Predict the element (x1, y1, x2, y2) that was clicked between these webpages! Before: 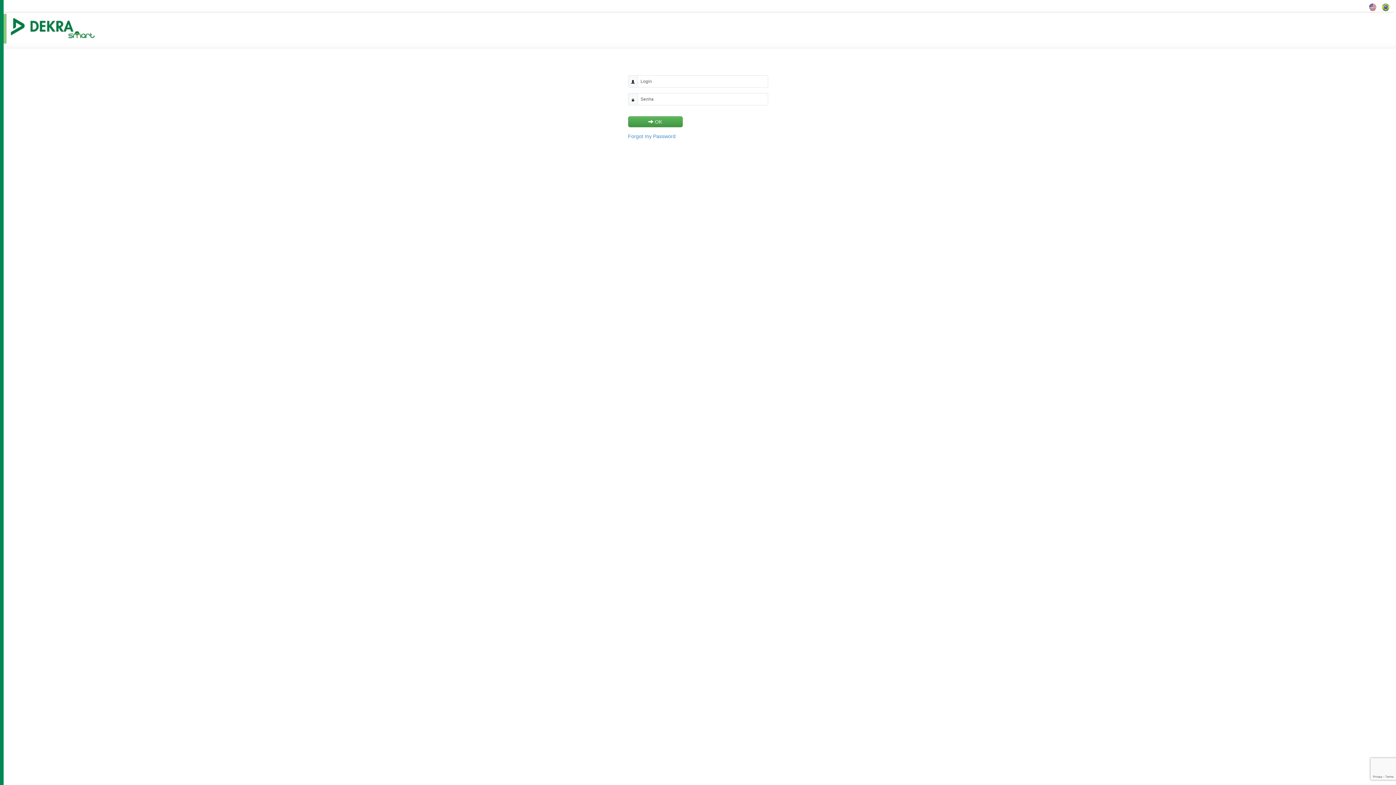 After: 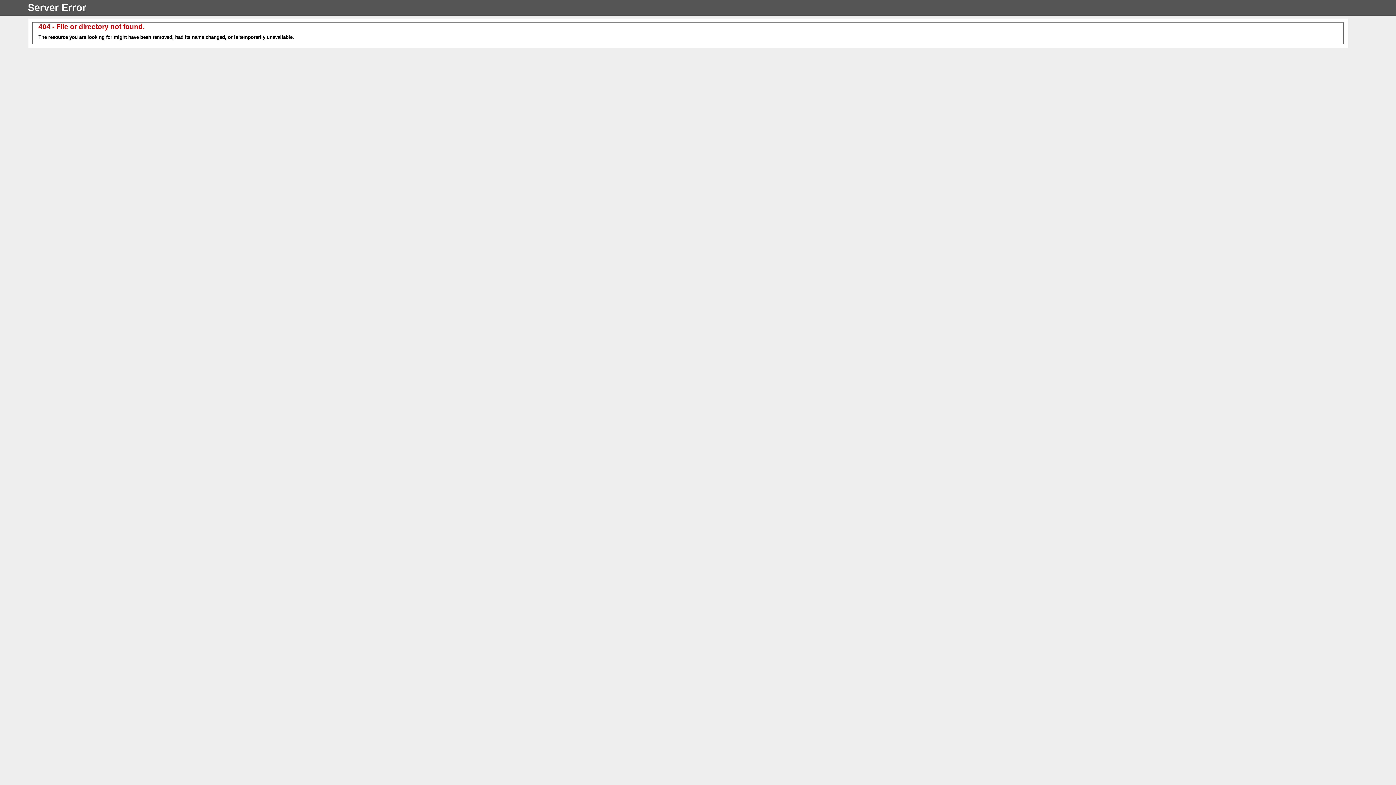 Action: bbox: (1368, 4, 1378, 9) label:  